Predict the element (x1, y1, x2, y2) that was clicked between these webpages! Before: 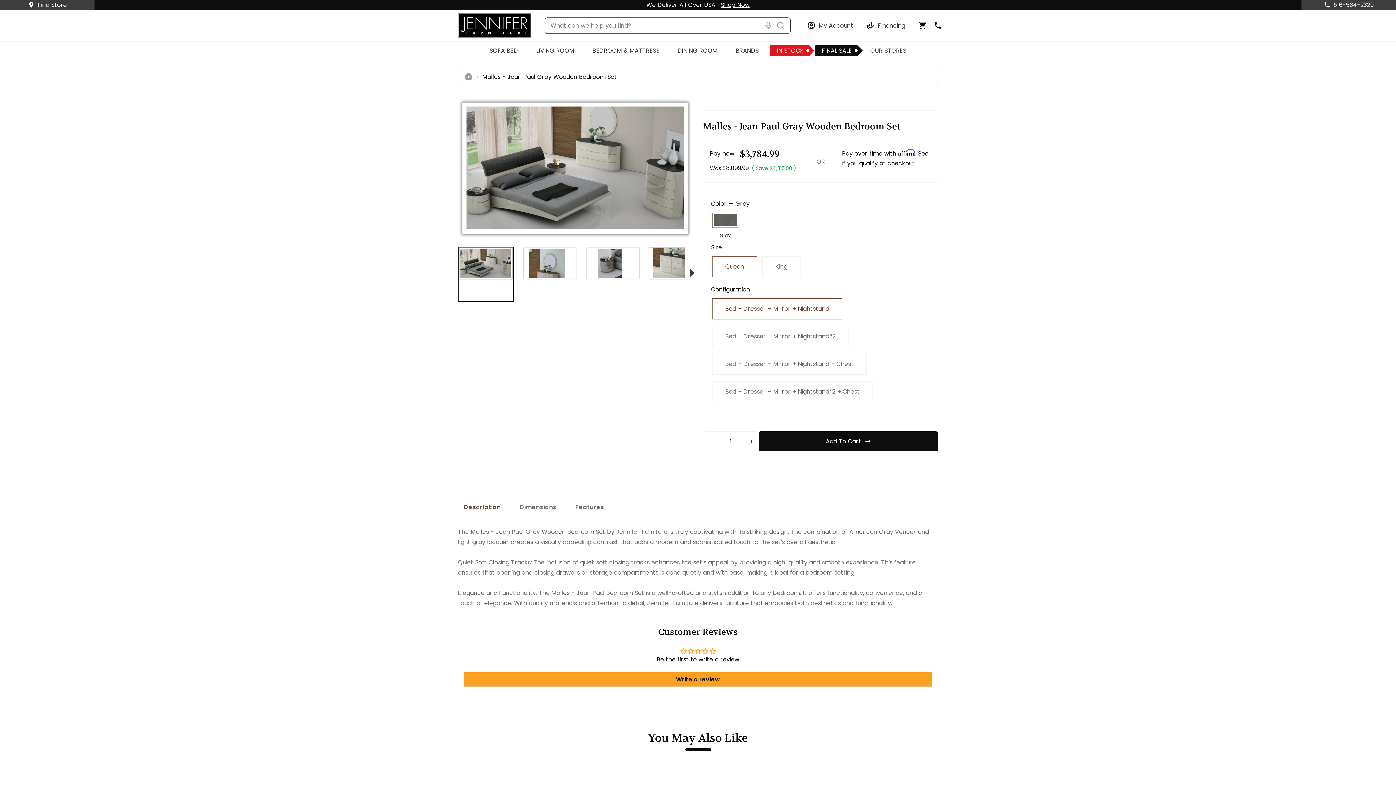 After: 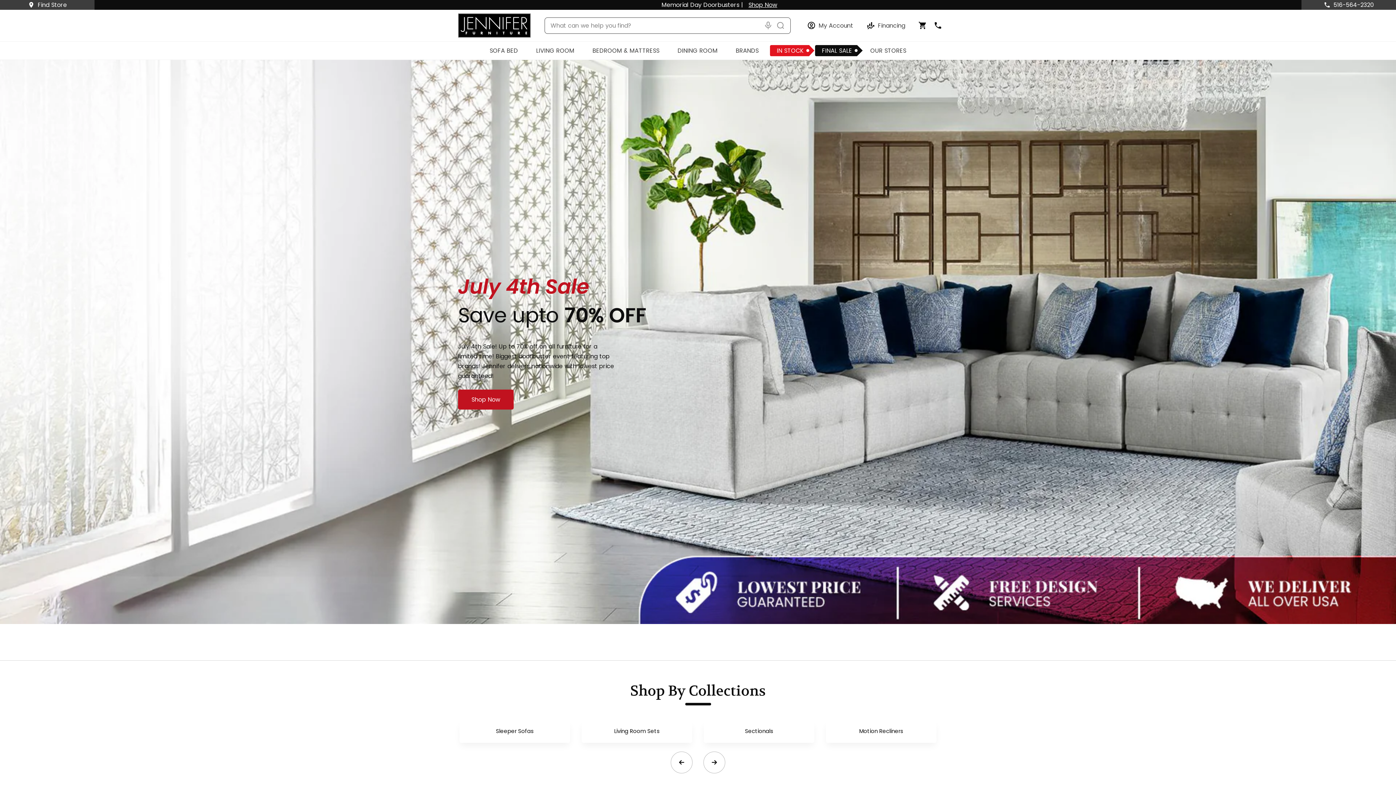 Action: bbox: (464, 71, 473, 82)